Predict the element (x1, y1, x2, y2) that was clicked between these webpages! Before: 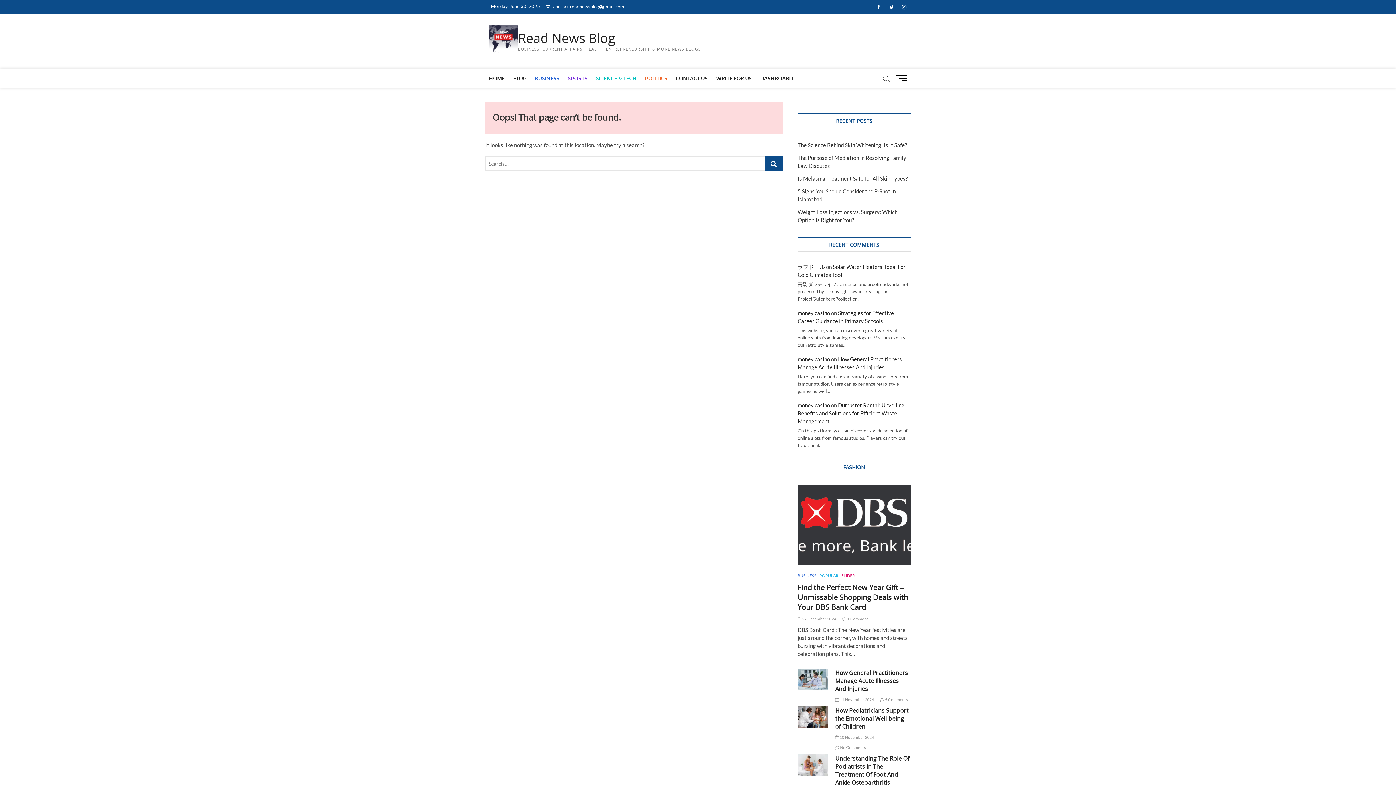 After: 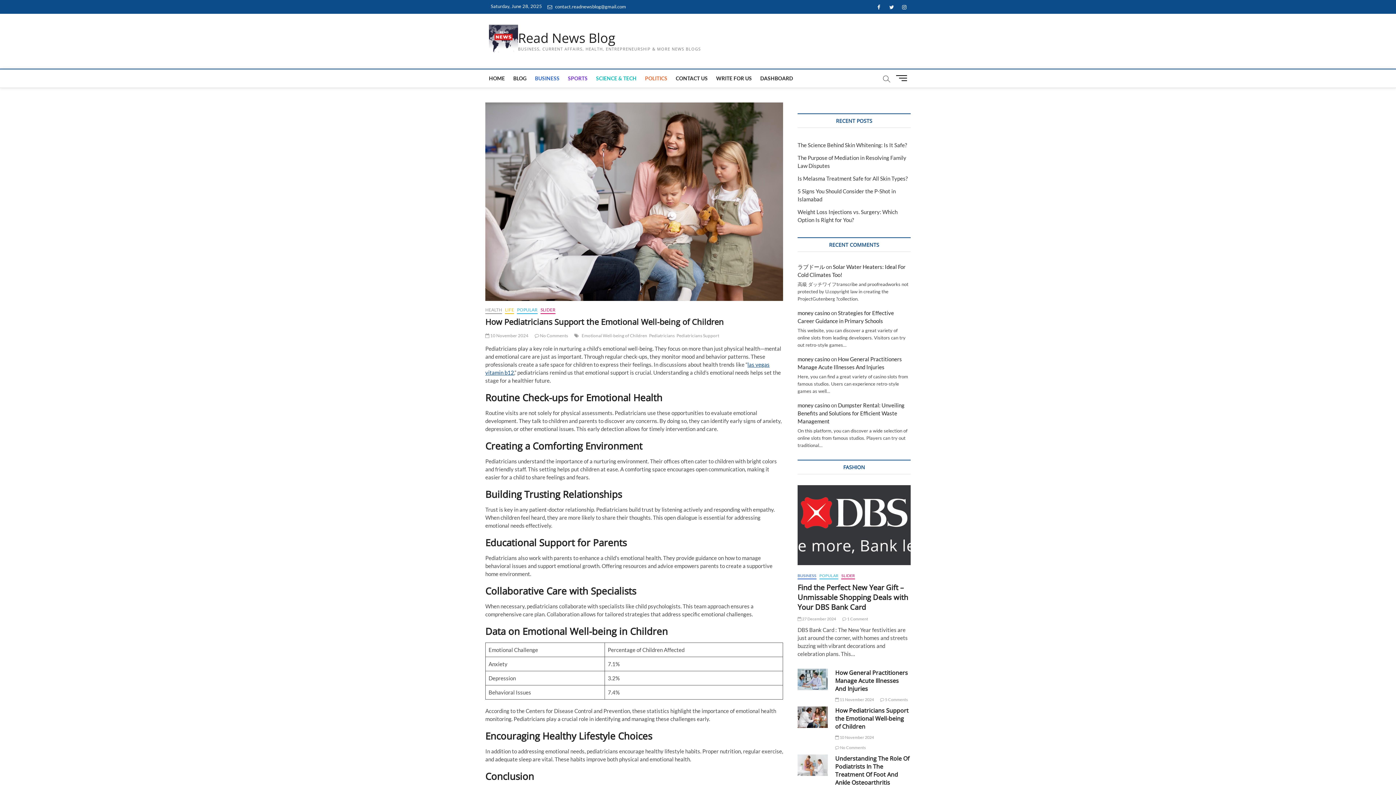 Action: label:  10 November 2024 bbox: (835, 735, 874, 740)